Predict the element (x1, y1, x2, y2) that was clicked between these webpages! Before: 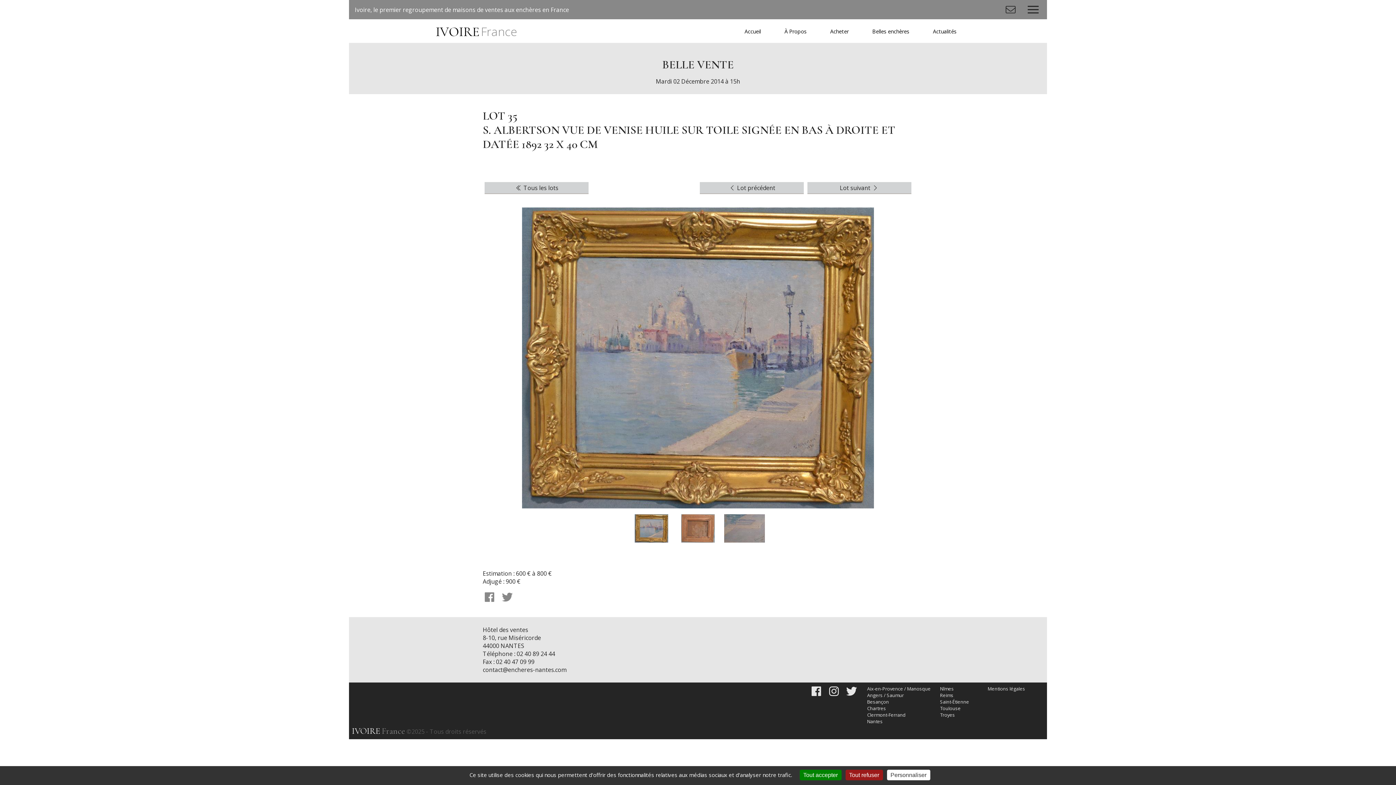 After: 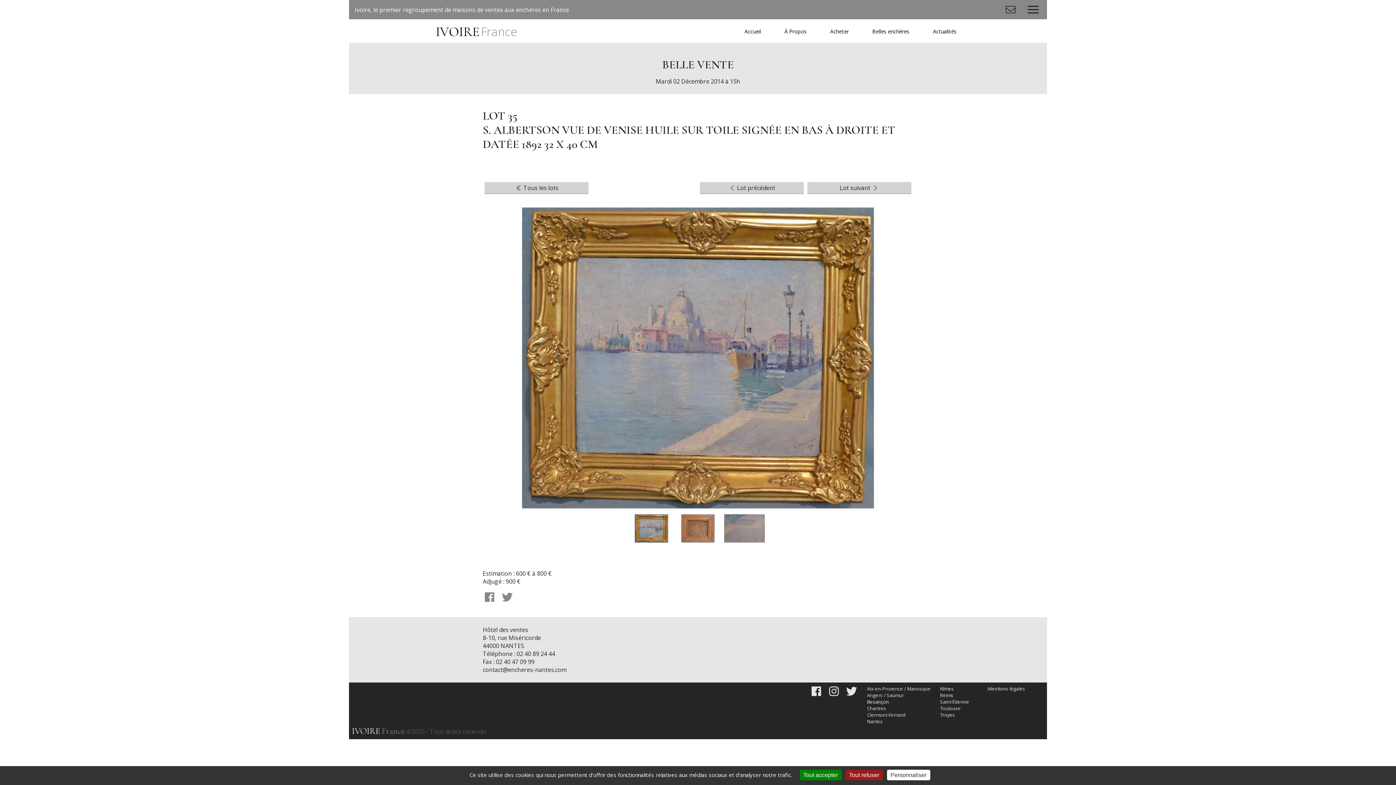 Action: bbox: (867, 698, 930, 705) label: Besançon